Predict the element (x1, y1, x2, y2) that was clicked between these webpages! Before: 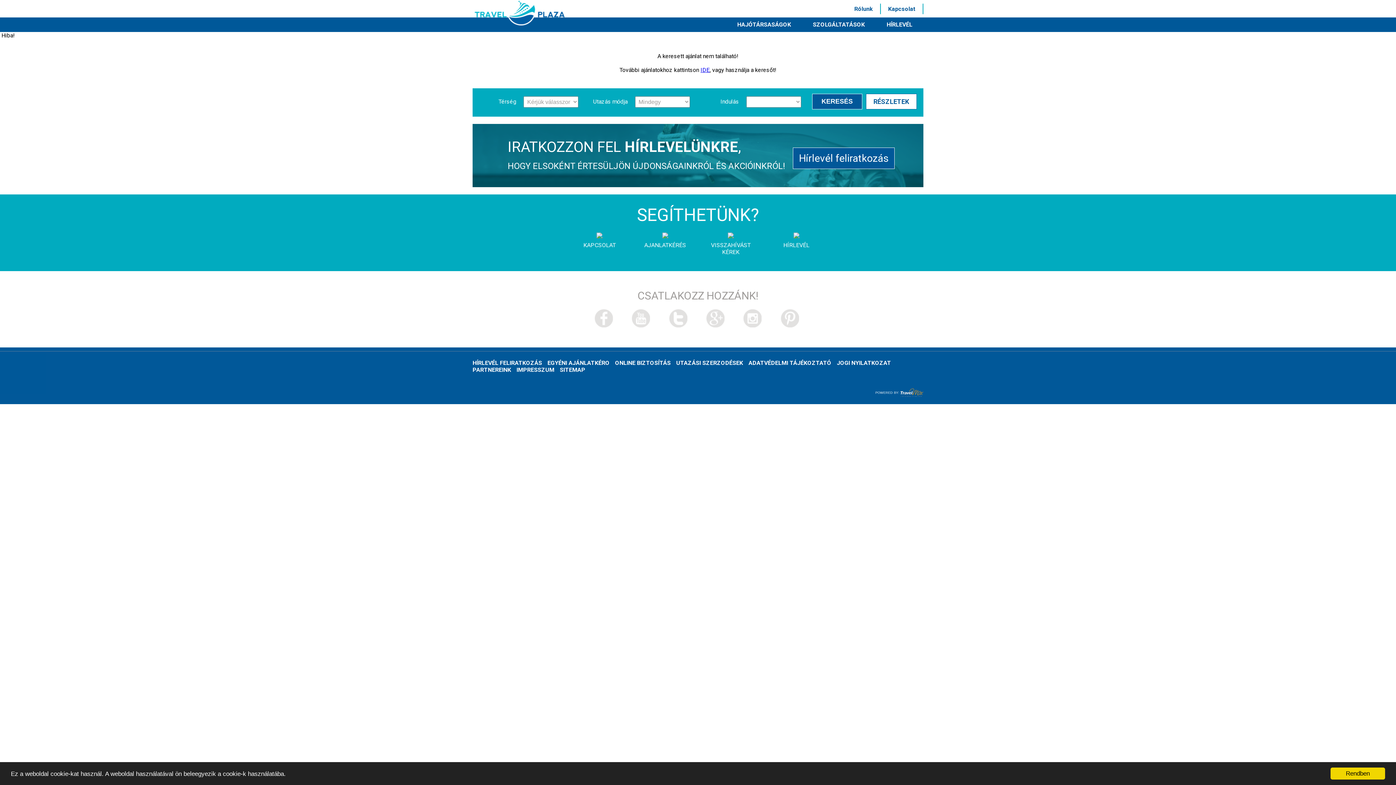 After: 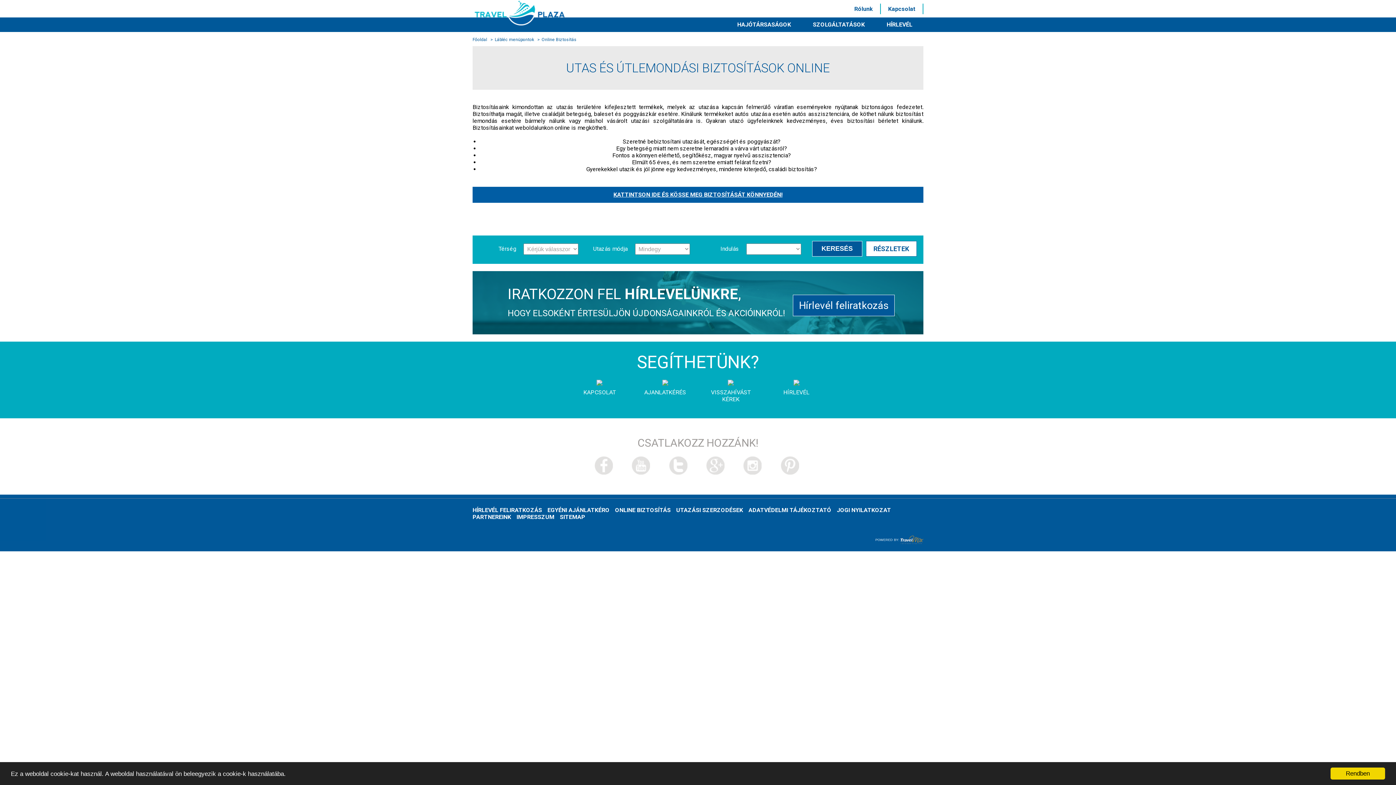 Action: label: ONLINE BIZTOSÍTÁS bbox: (615, 359, 670, 366)